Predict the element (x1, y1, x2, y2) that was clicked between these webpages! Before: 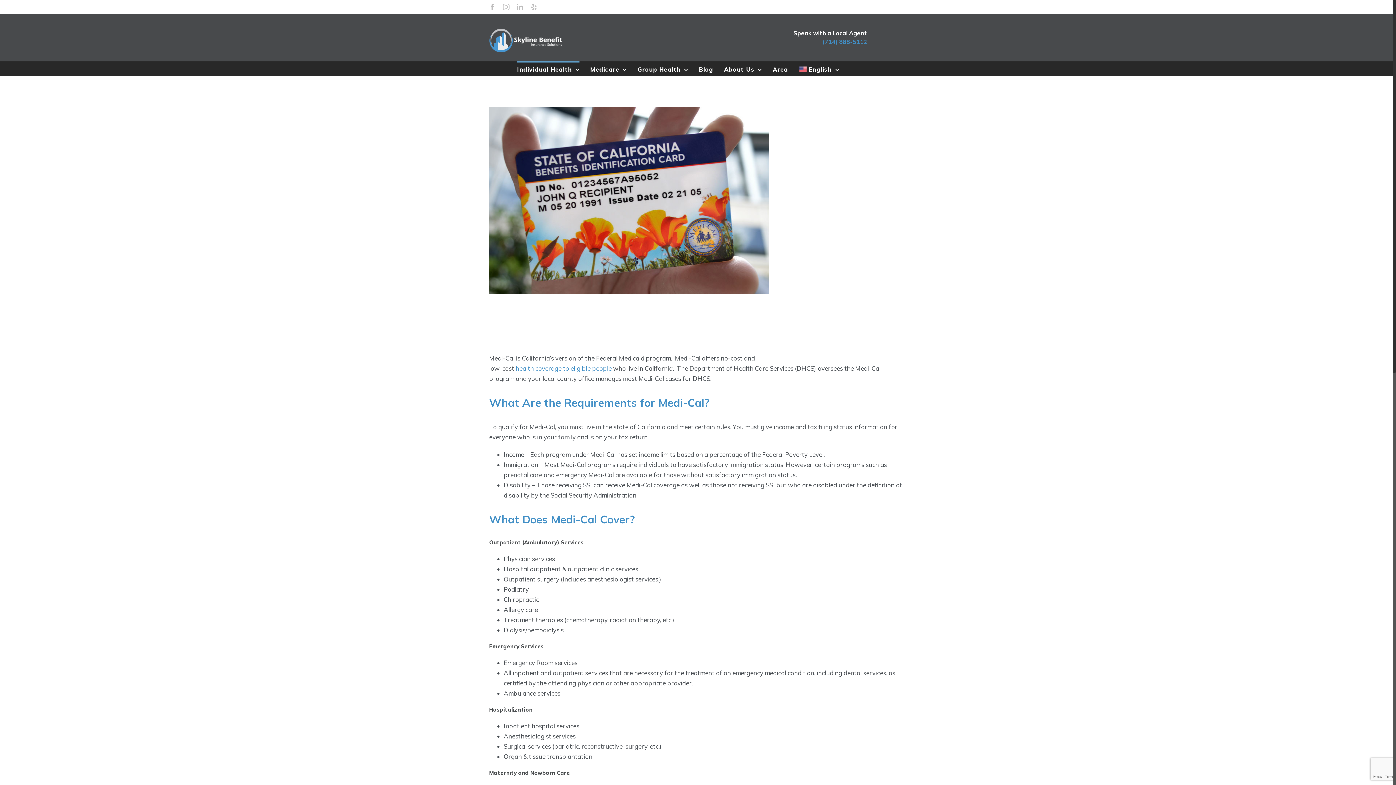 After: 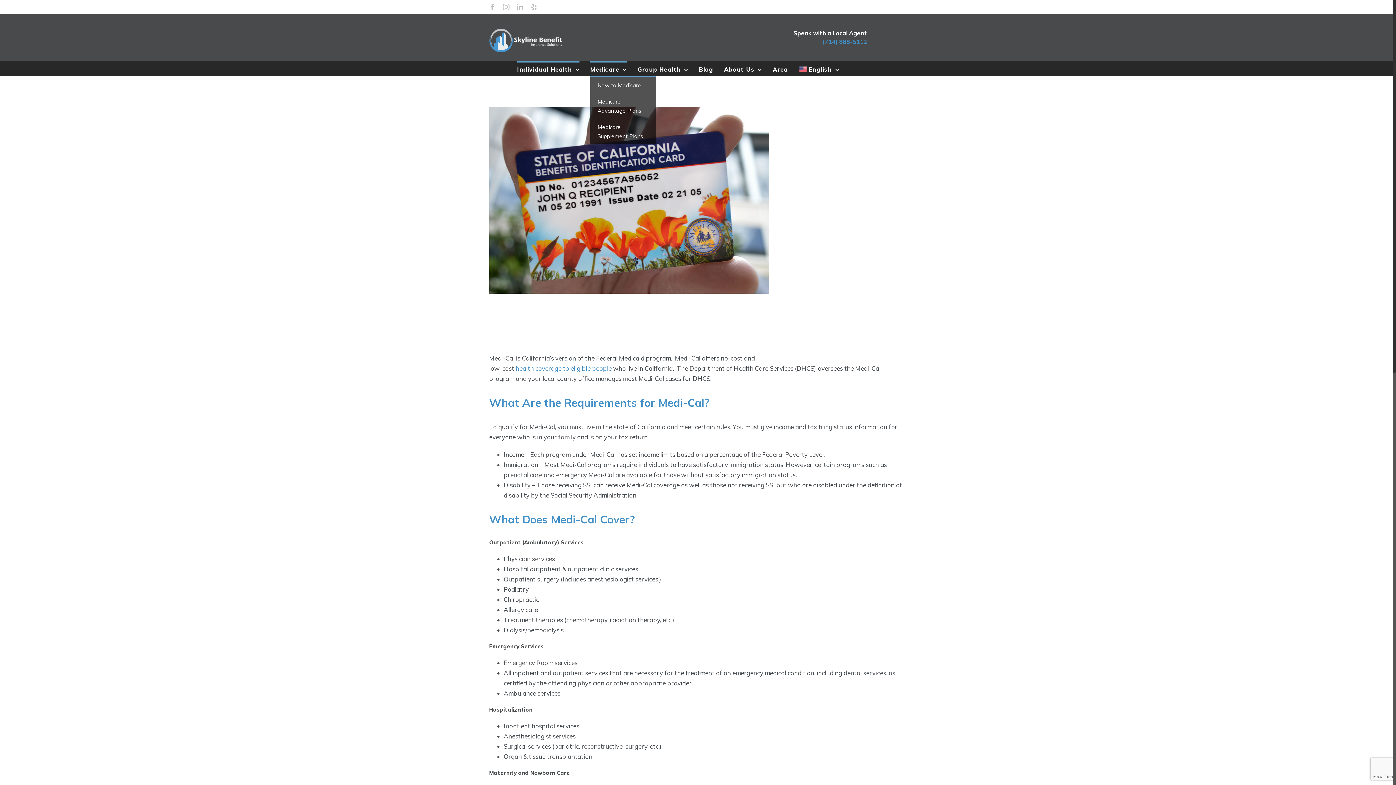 Action: bbox: (590, 61, 626, 76) label: Medicare